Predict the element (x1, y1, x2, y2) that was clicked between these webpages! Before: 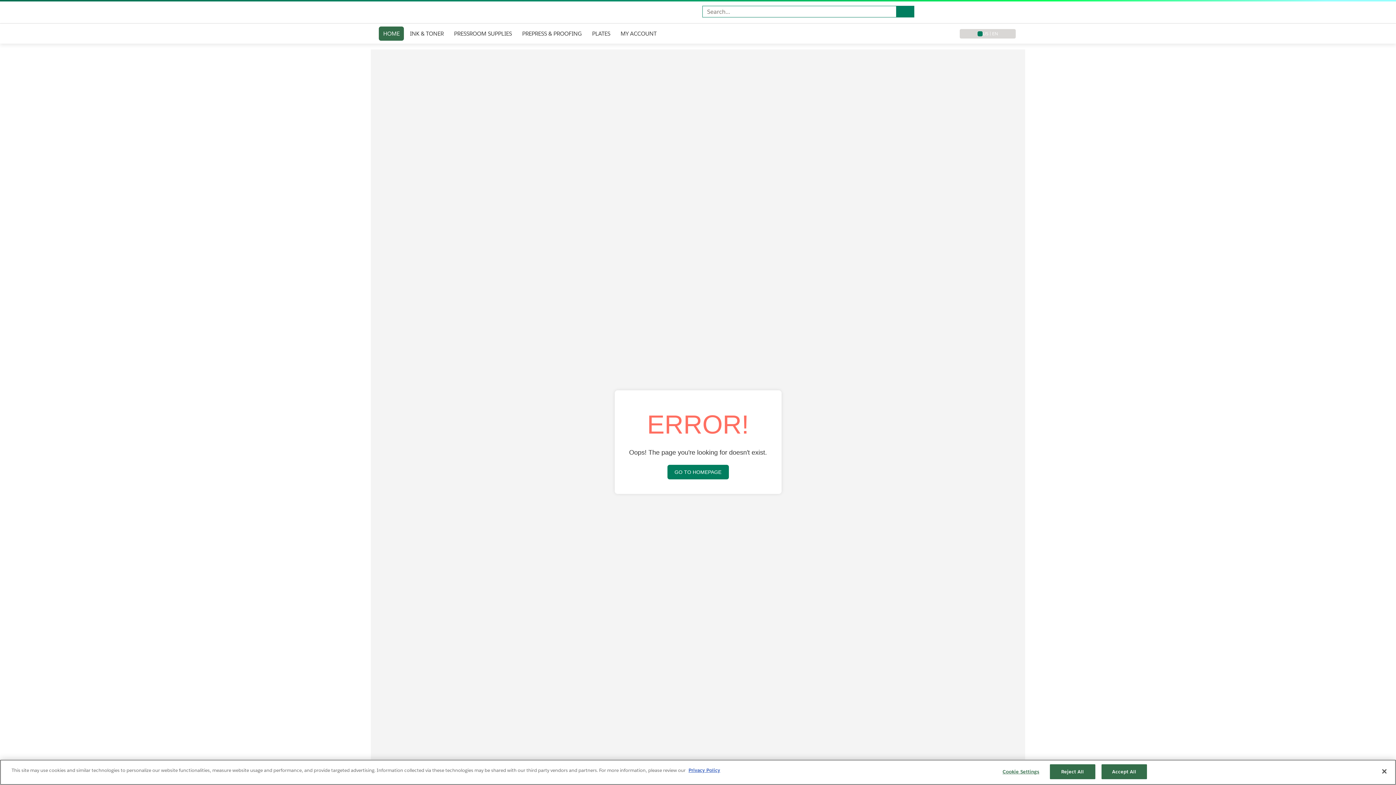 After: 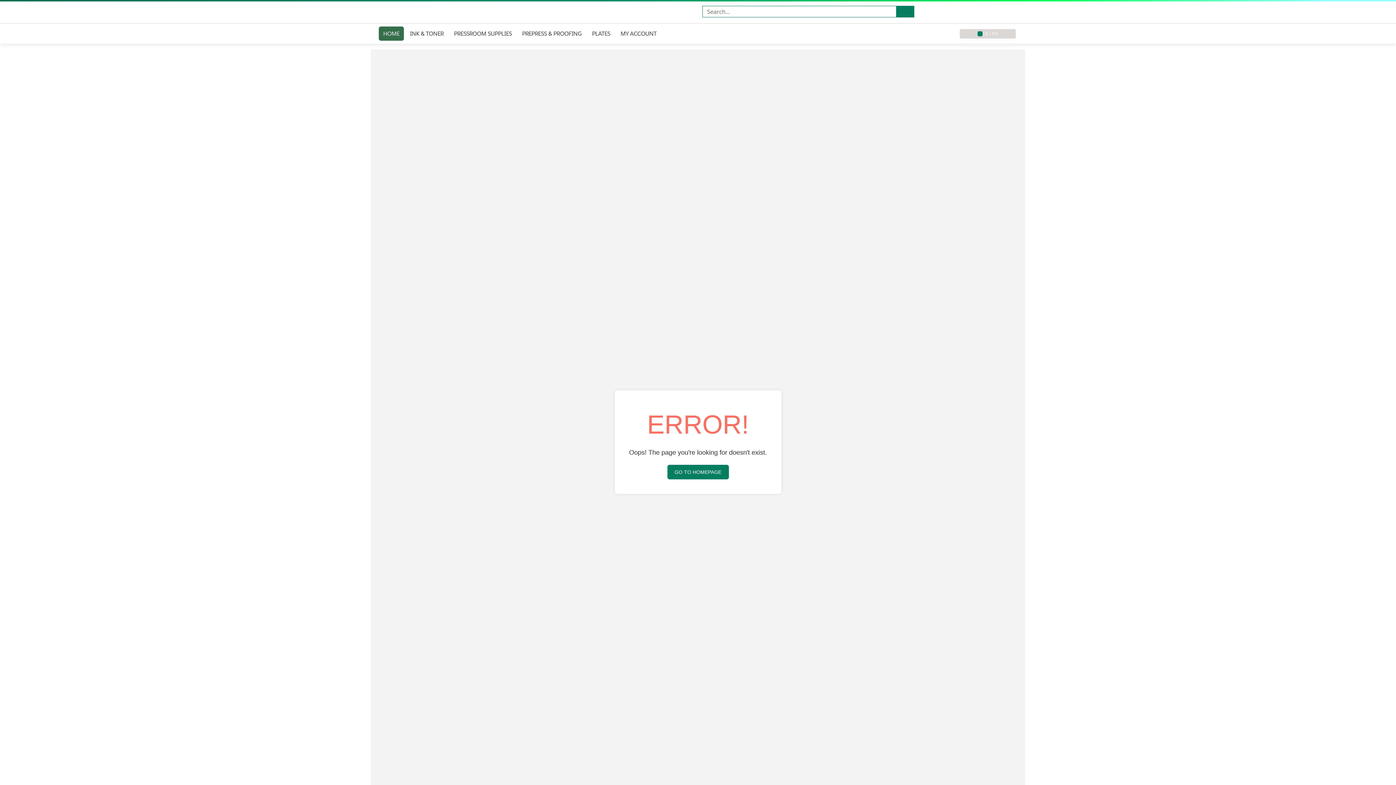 Action: bbox: (1101, 764, 1147, 779) label: Accept All